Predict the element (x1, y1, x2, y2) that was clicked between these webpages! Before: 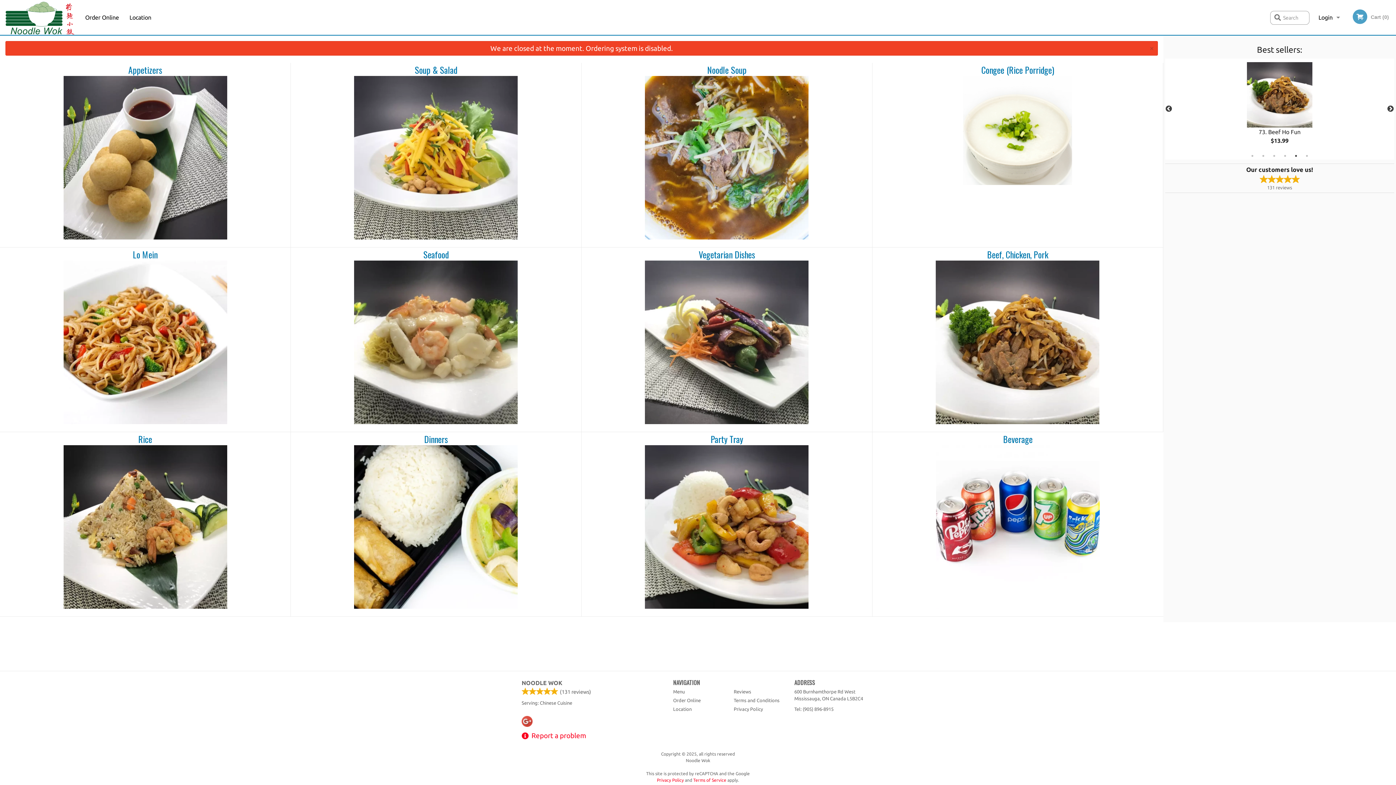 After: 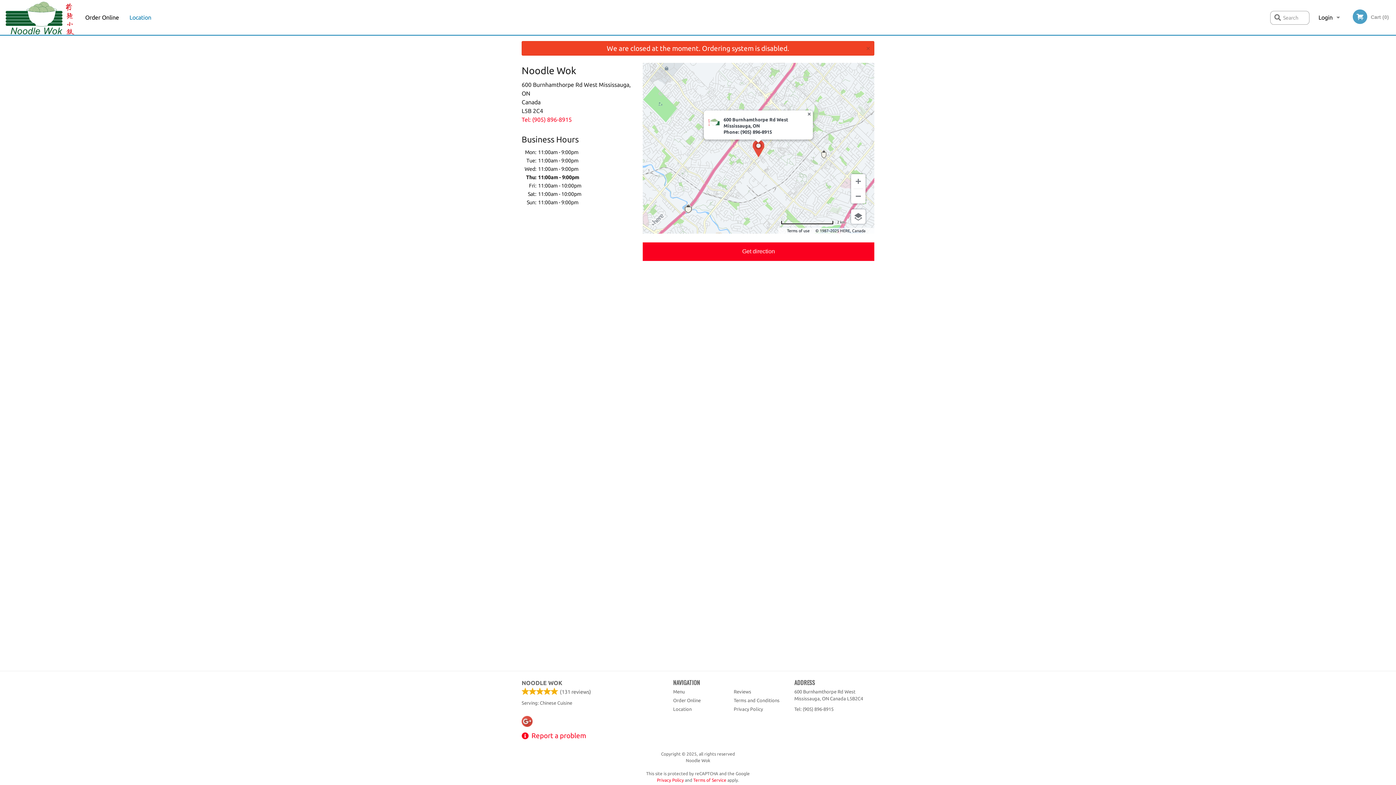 Action: bbox: (673, 706, 723, 713) label: Location